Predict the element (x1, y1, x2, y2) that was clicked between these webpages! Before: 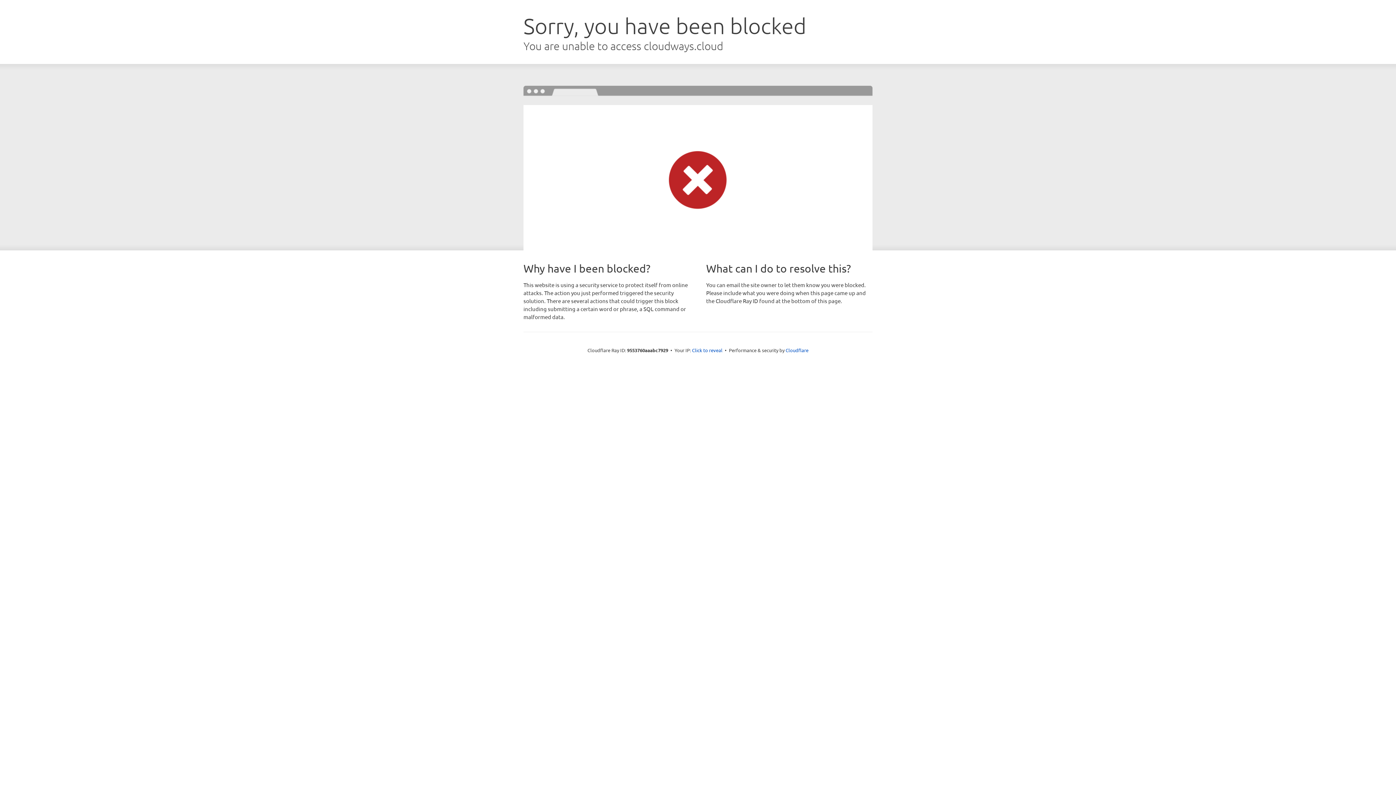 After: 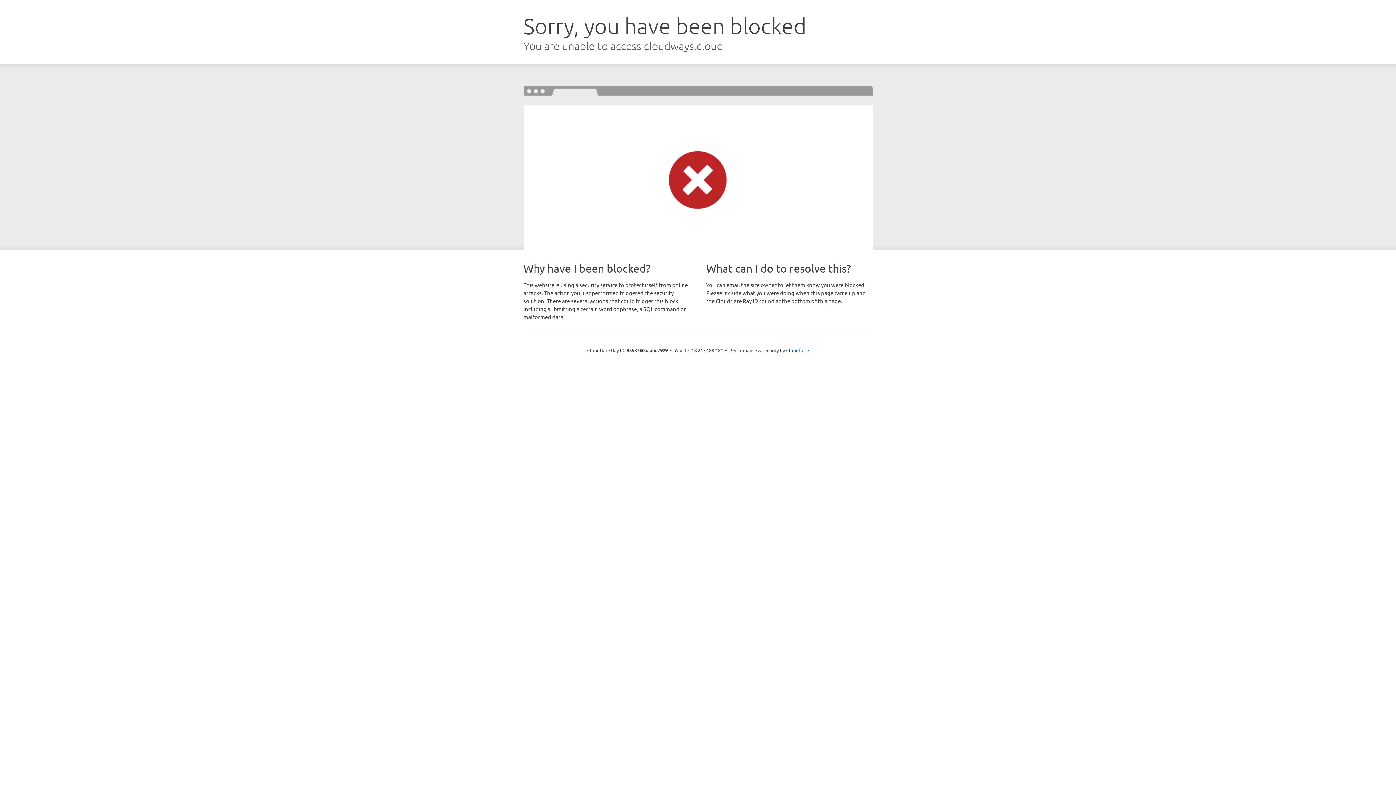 Action: bbox: (692, 346, 722, 353) label: Click to reveal